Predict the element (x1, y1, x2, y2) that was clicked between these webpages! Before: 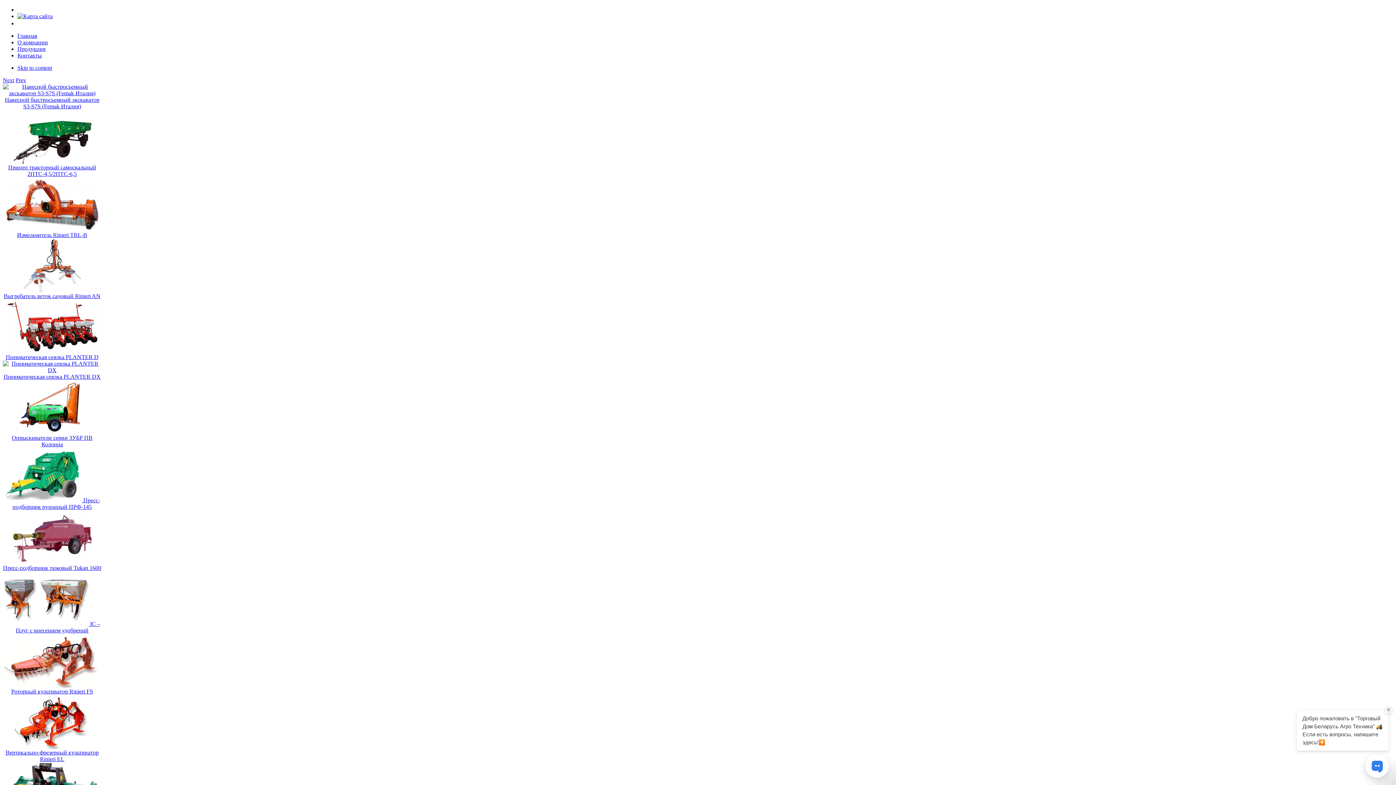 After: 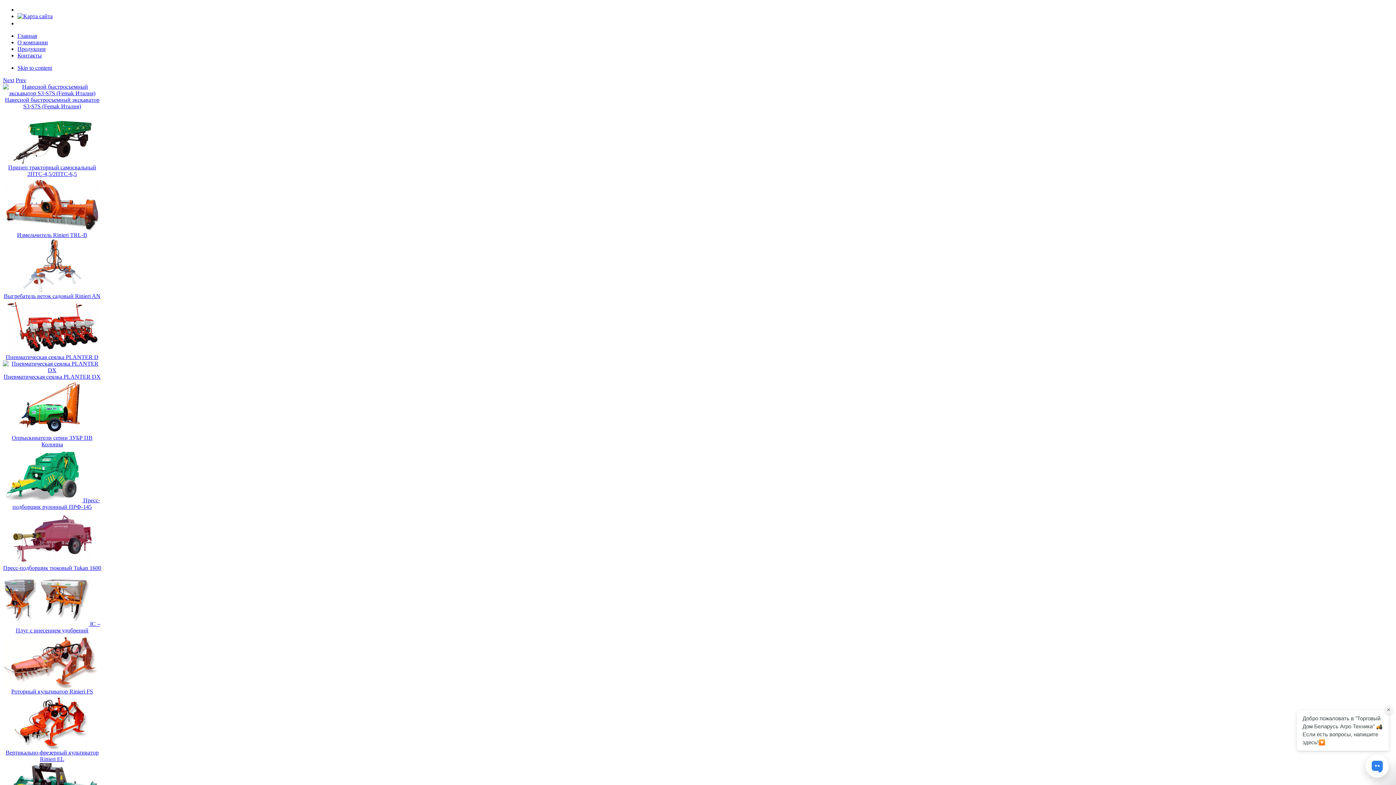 Action: bbox: (10, 159, 93, 165) label:  